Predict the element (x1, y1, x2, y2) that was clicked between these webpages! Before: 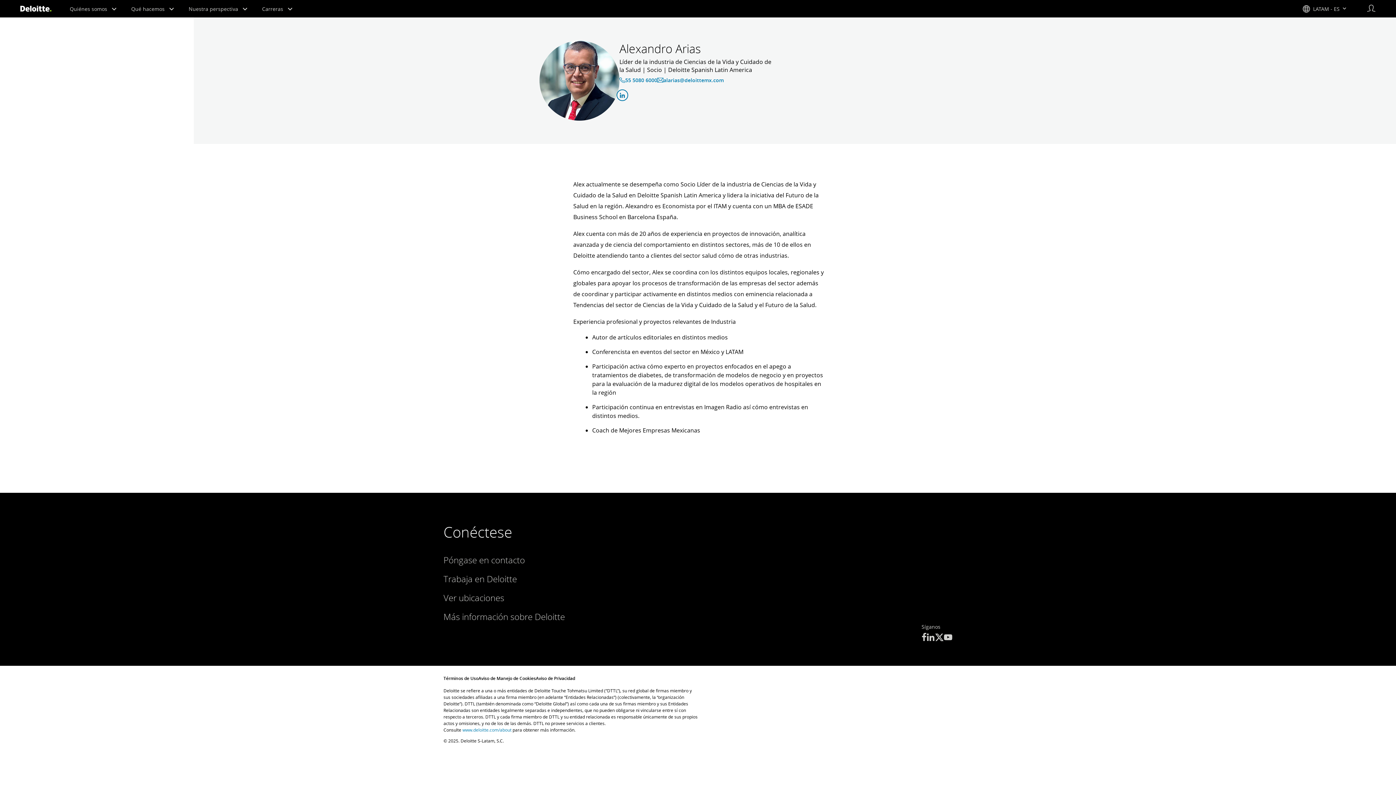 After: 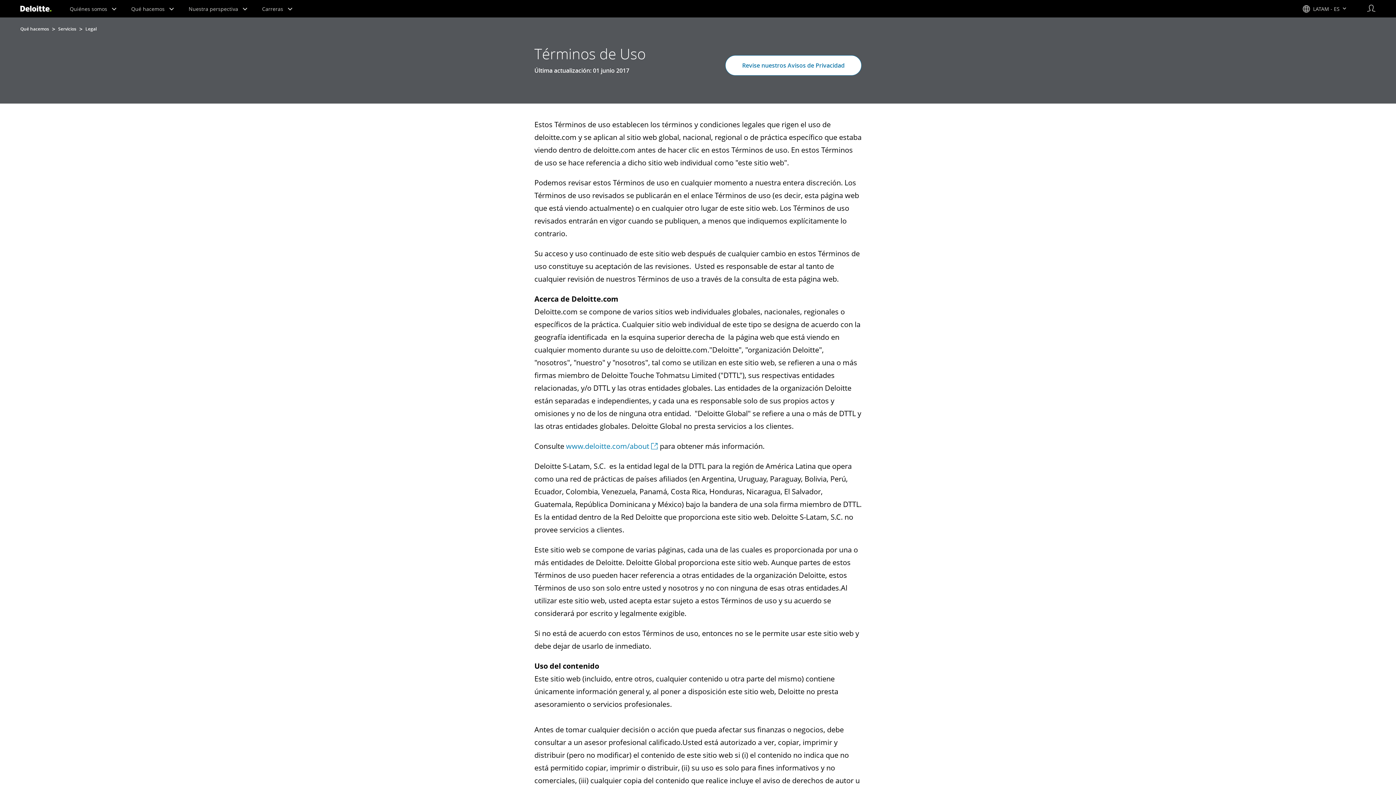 Action: bbox: (443, 675, 478, 681) label: Términos de Uso